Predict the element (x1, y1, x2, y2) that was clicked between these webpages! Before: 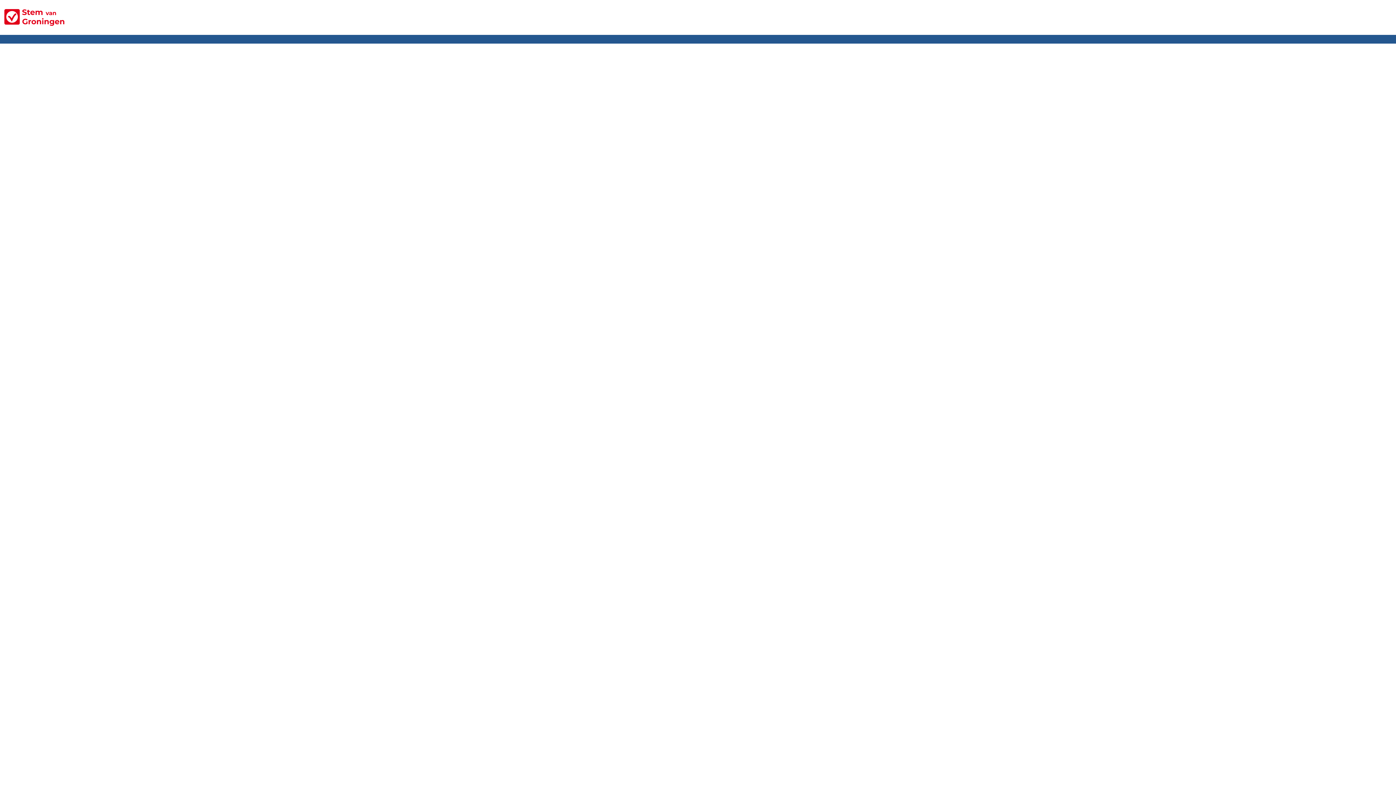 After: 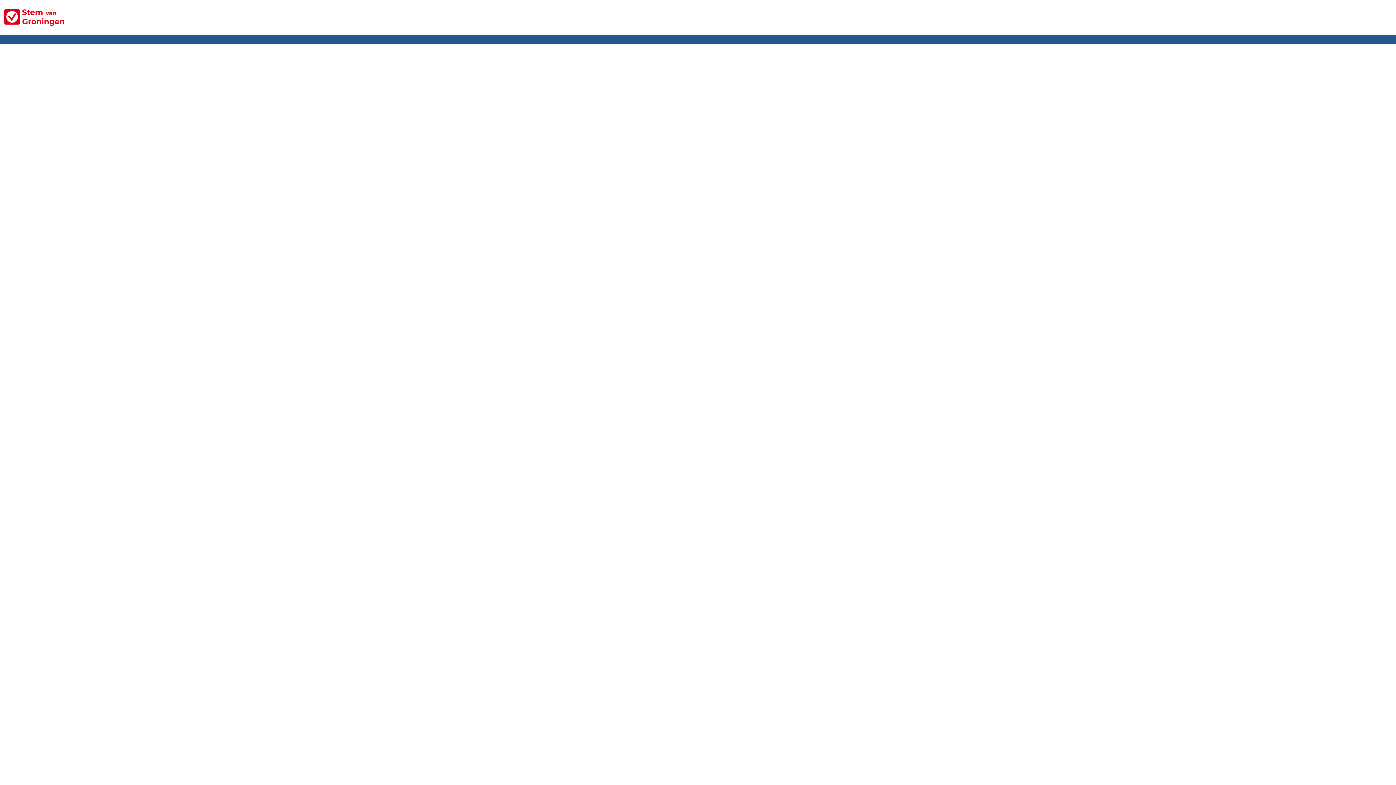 Action: bbox: (4, 9, 1392, 25)